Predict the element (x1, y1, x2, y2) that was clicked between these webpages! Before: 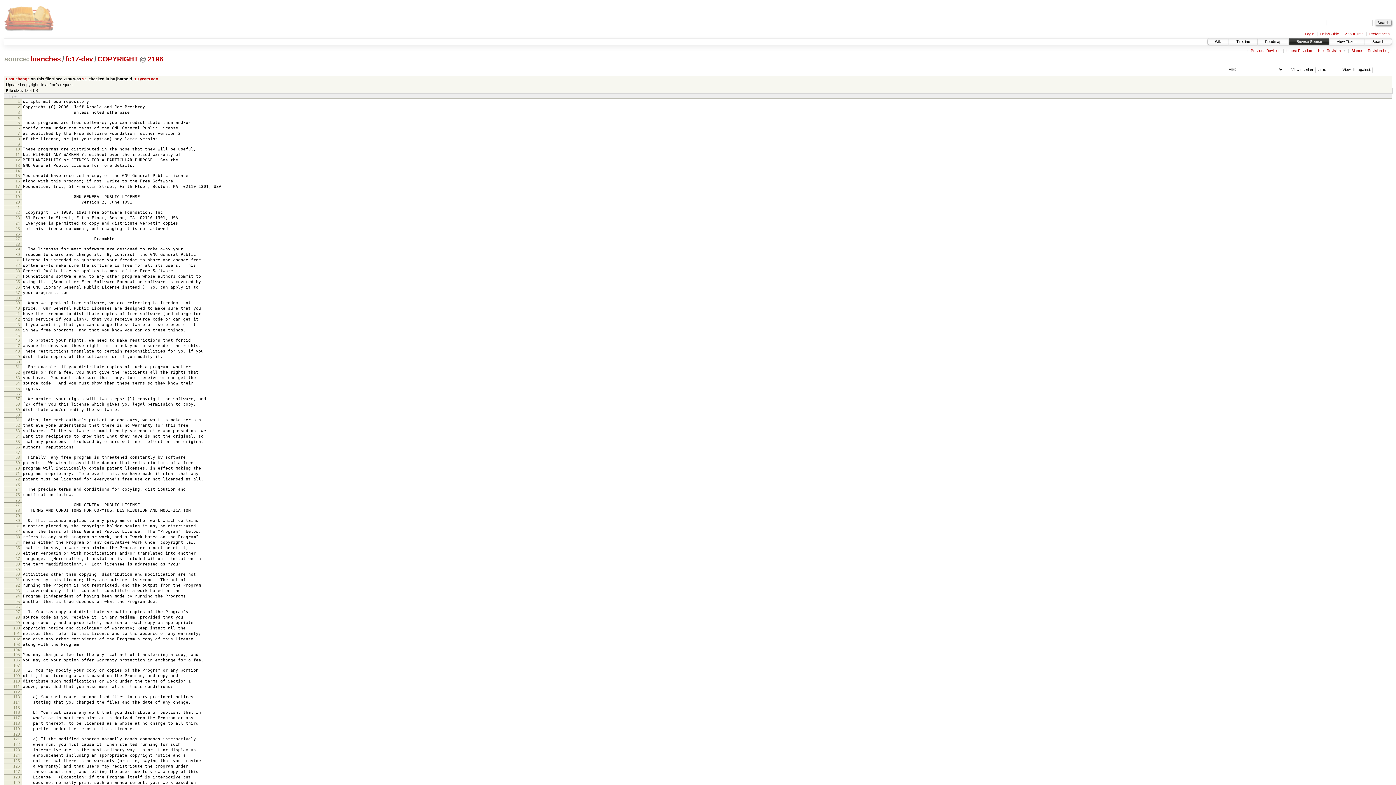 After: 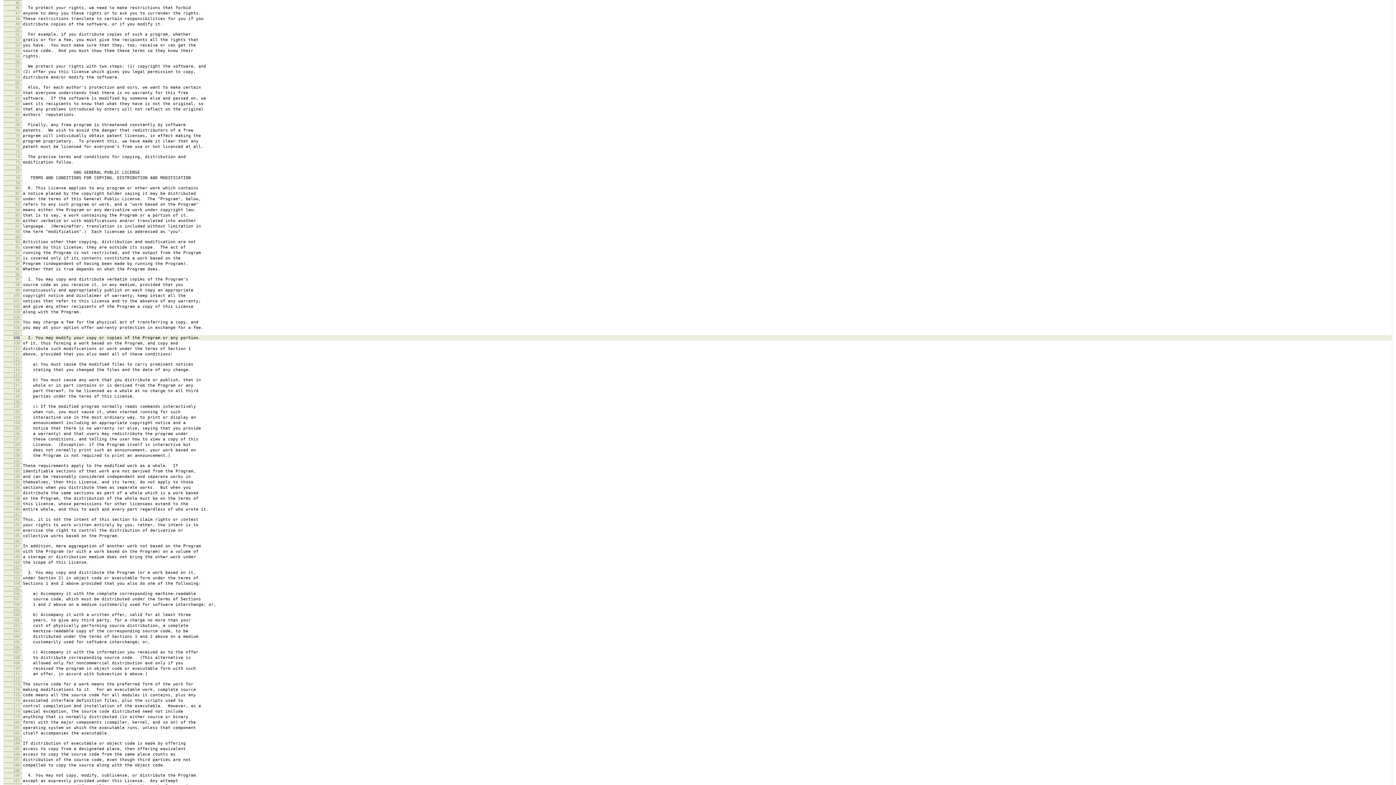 Action: label: 45 bbox: (15, 333, 19, 337)